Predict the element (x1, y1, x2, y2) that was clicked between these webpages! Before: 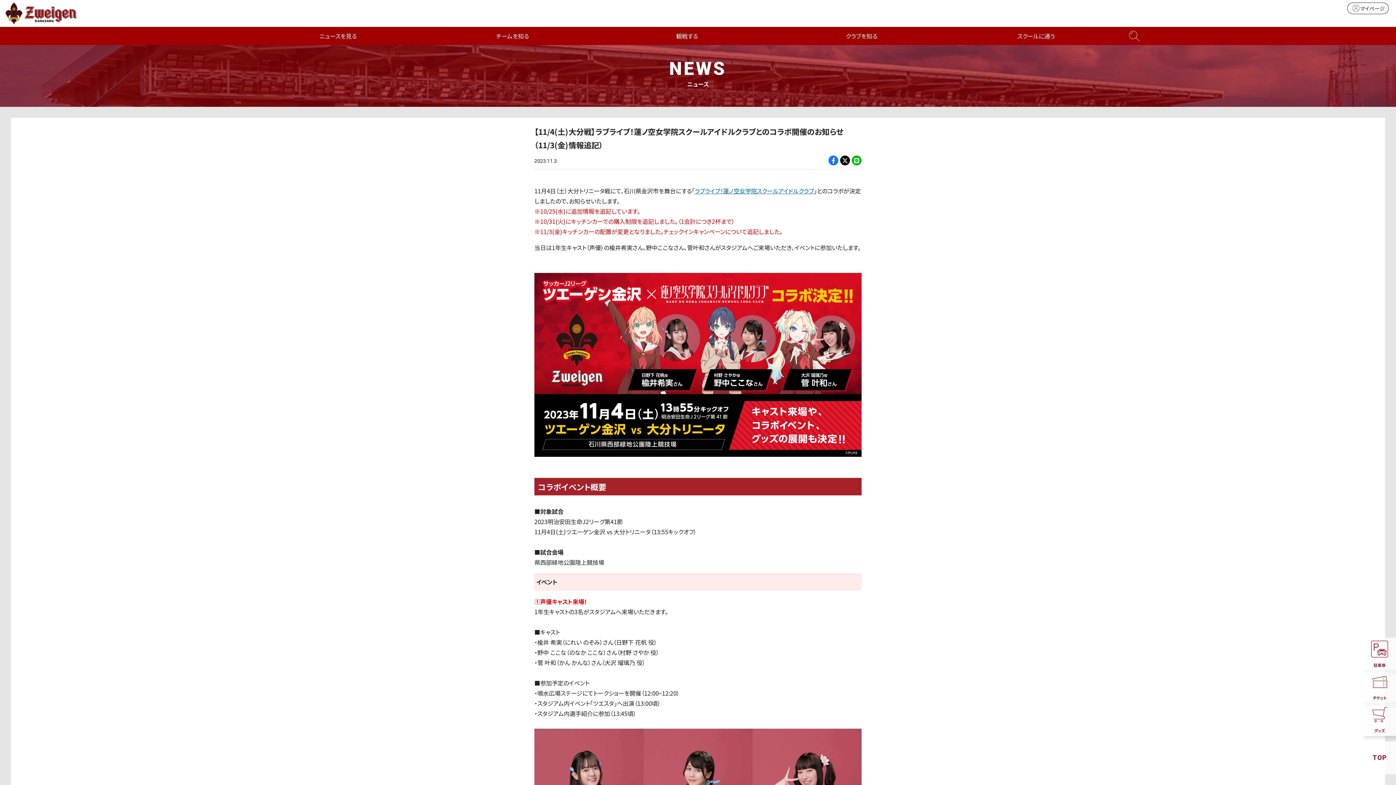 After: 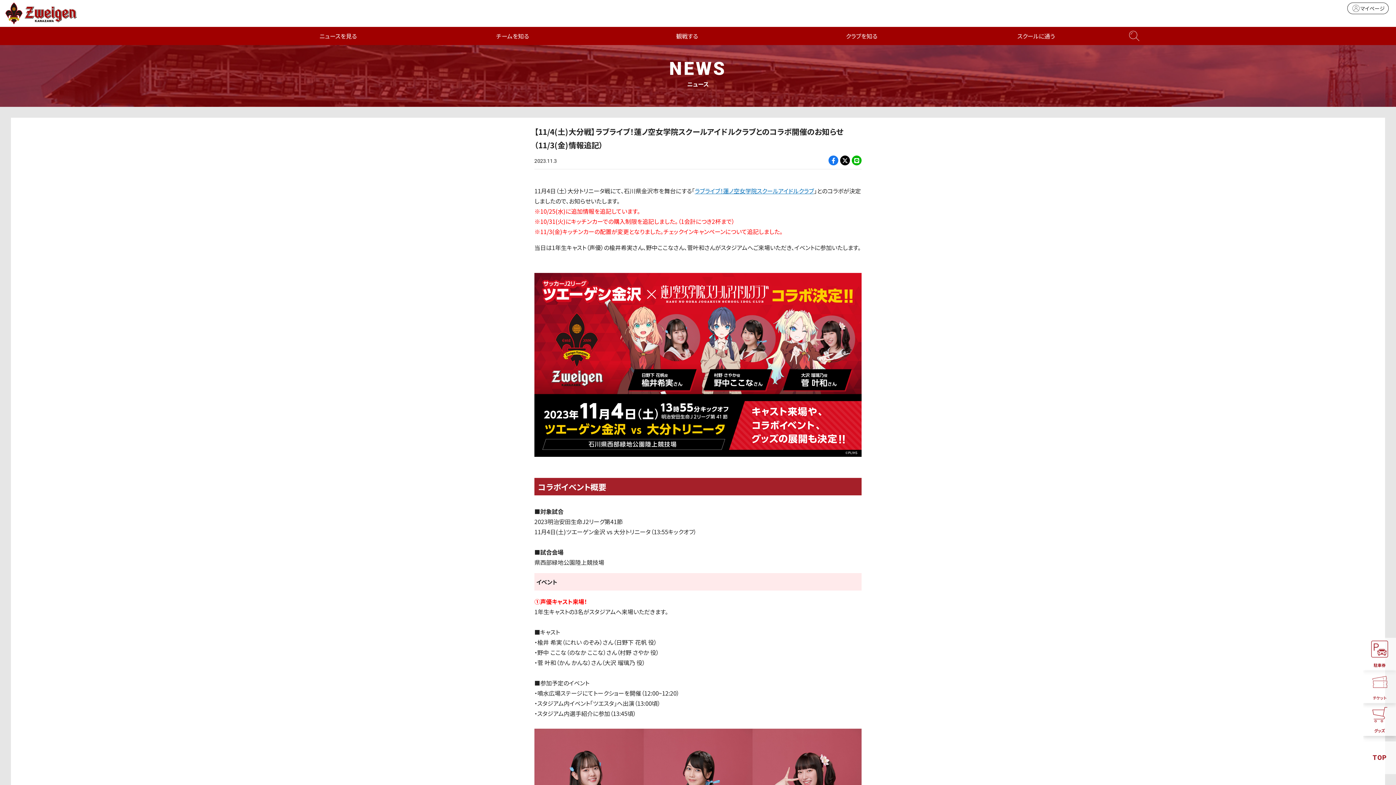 Action: bbox: (1363, 670, 1396, 703) label: チケット